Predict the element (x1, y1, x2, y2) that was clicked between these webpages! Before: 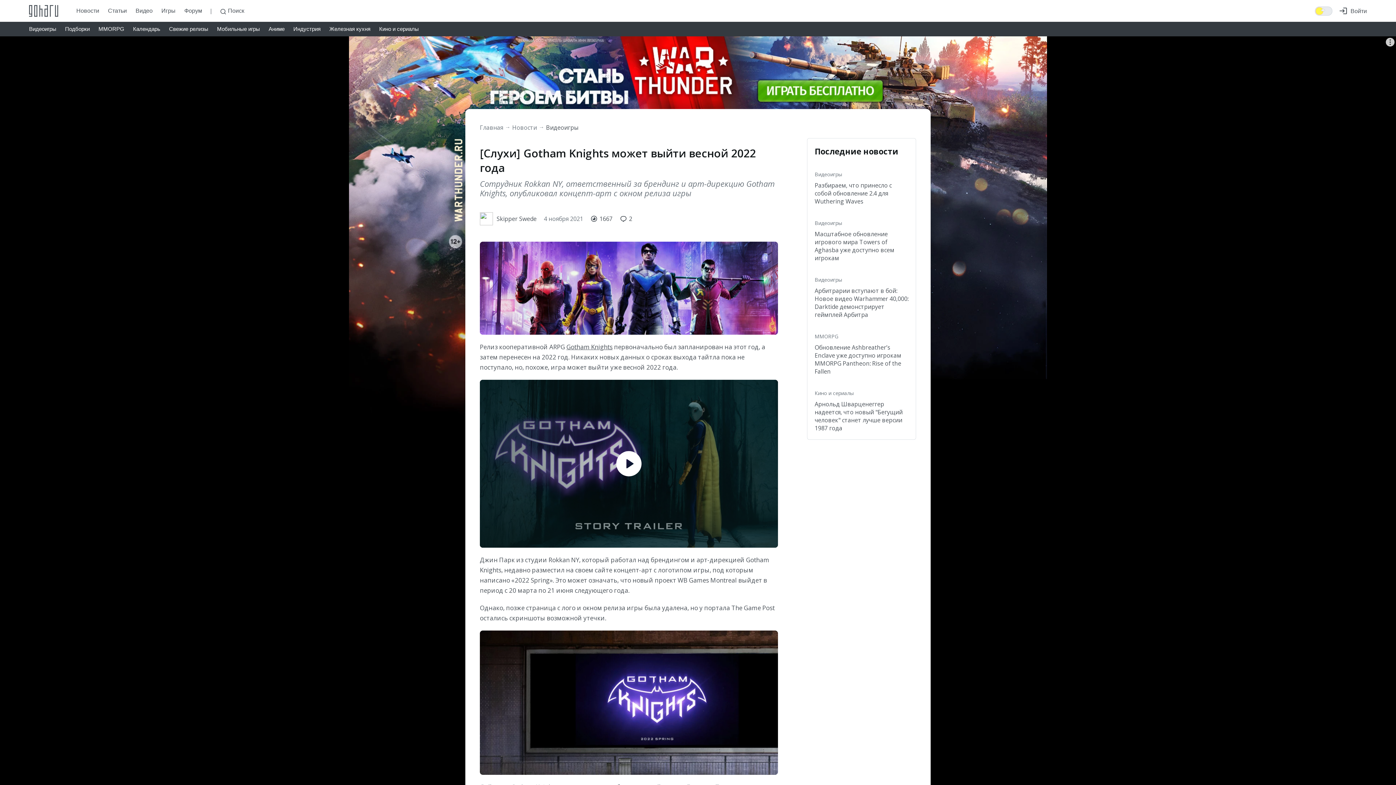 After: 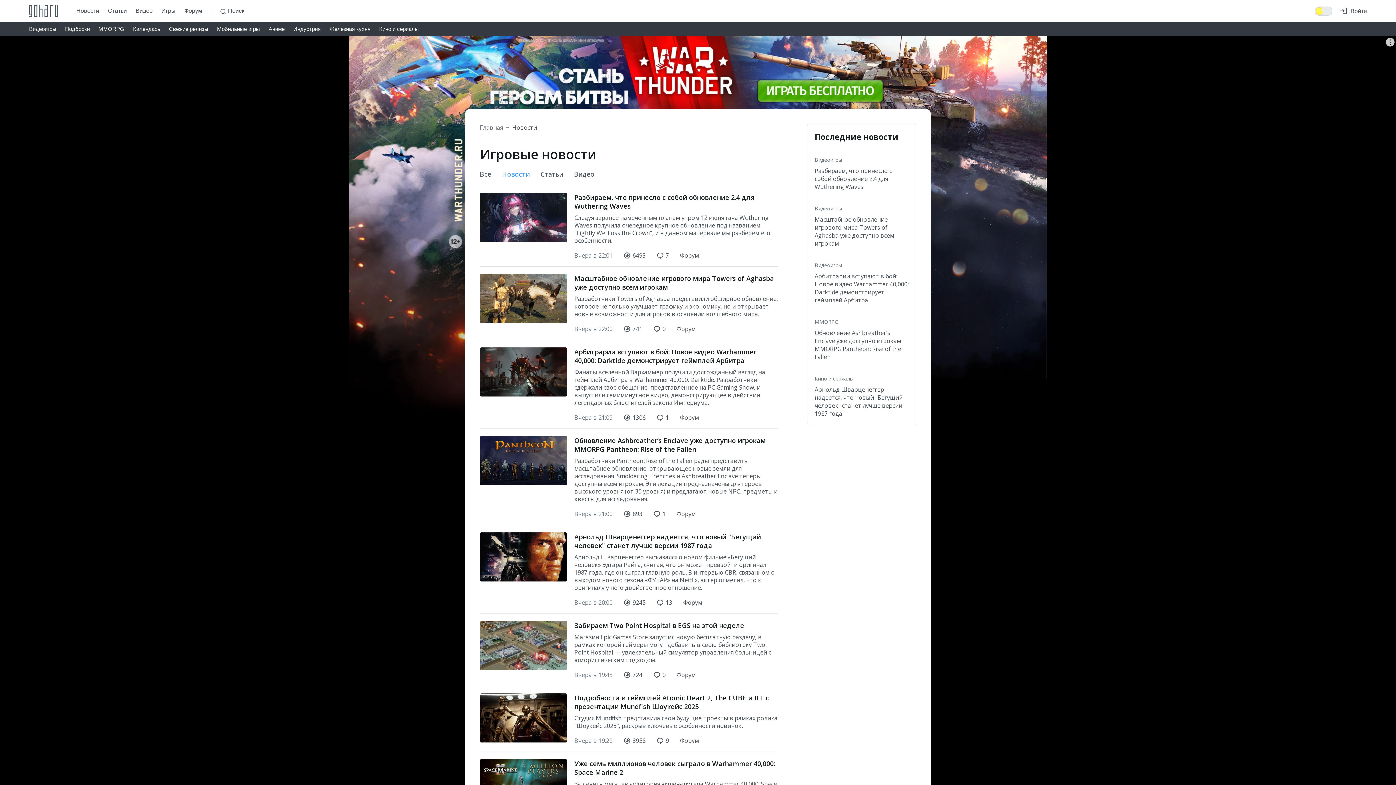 Action: bbox: (76, 6, 99, 14) label: Новости